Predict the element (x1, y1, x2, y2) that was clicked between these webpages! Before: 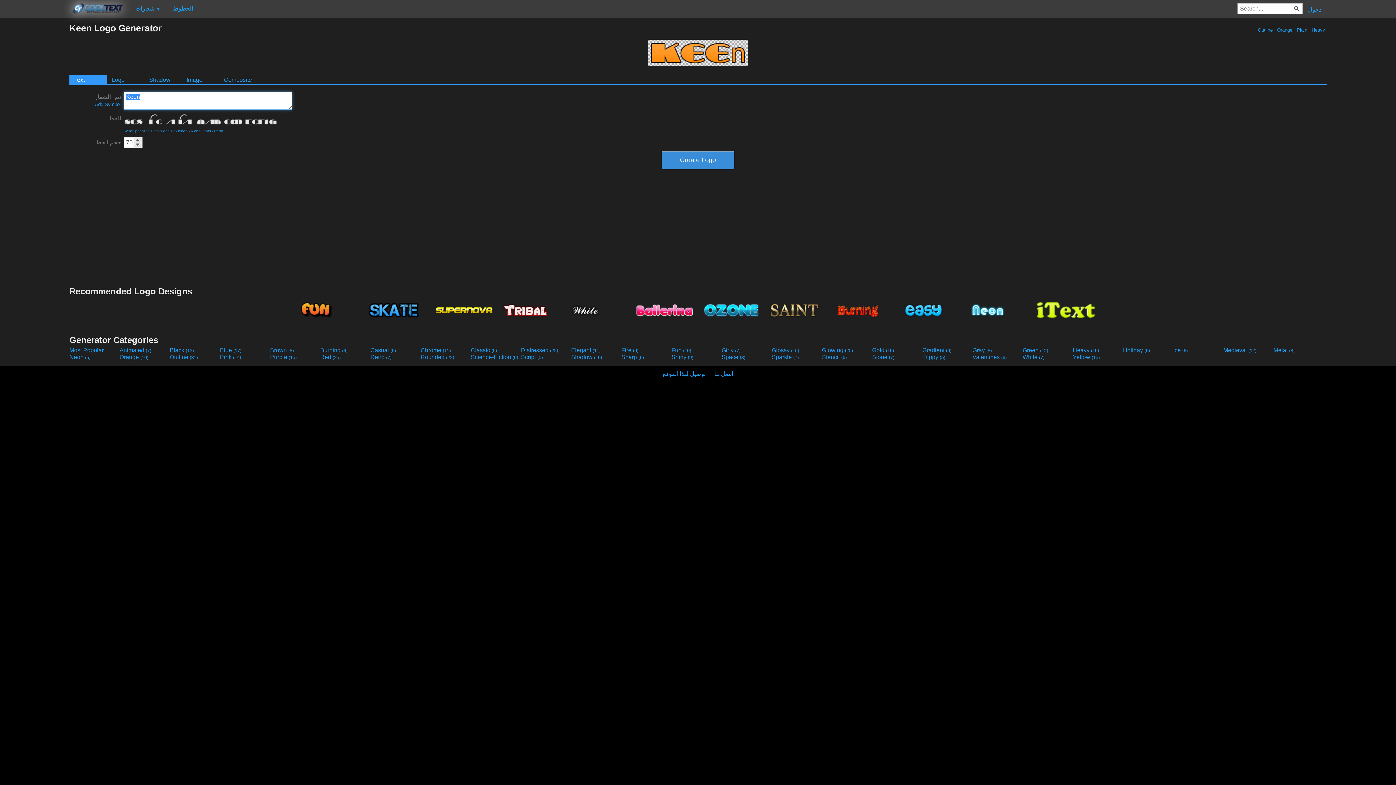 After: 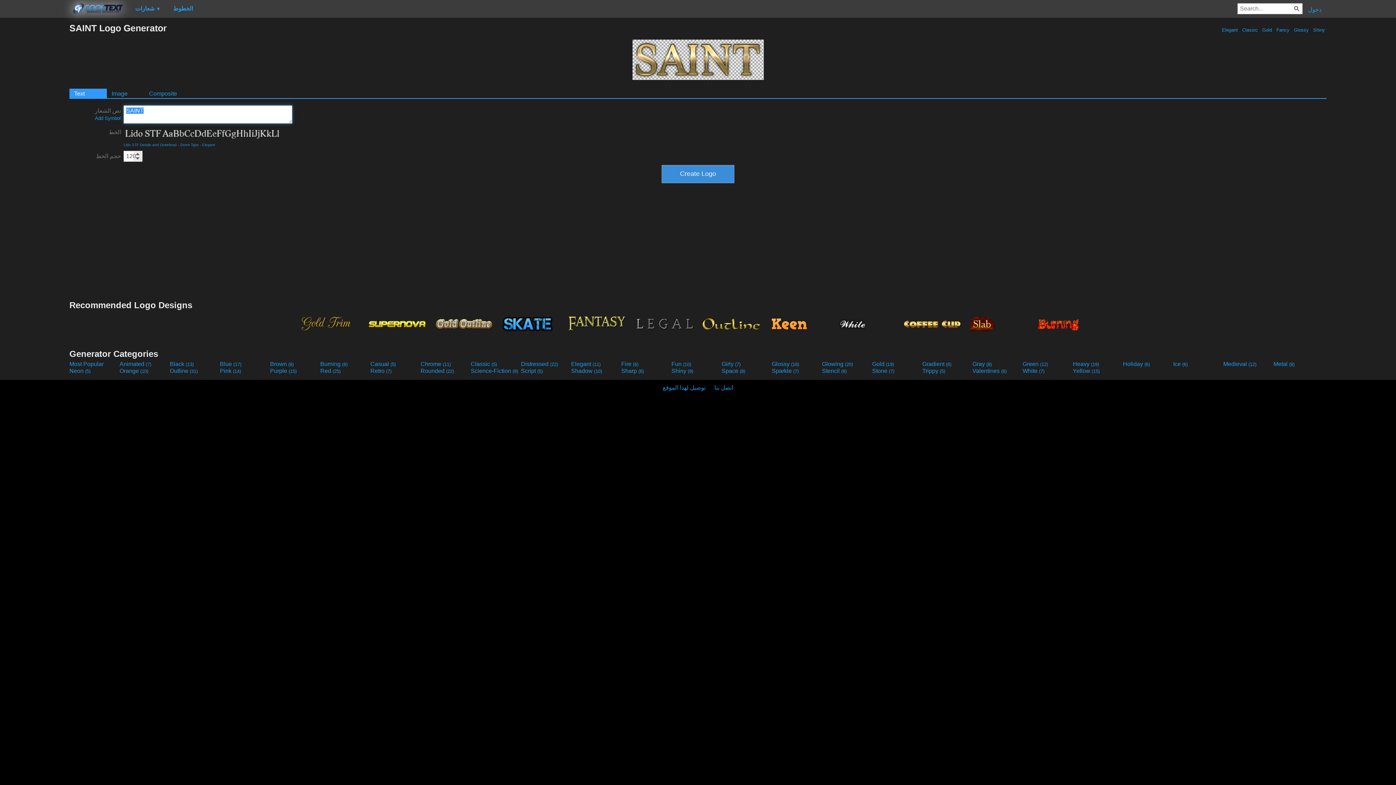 Action: bbox: (765, 298, 831, 321)